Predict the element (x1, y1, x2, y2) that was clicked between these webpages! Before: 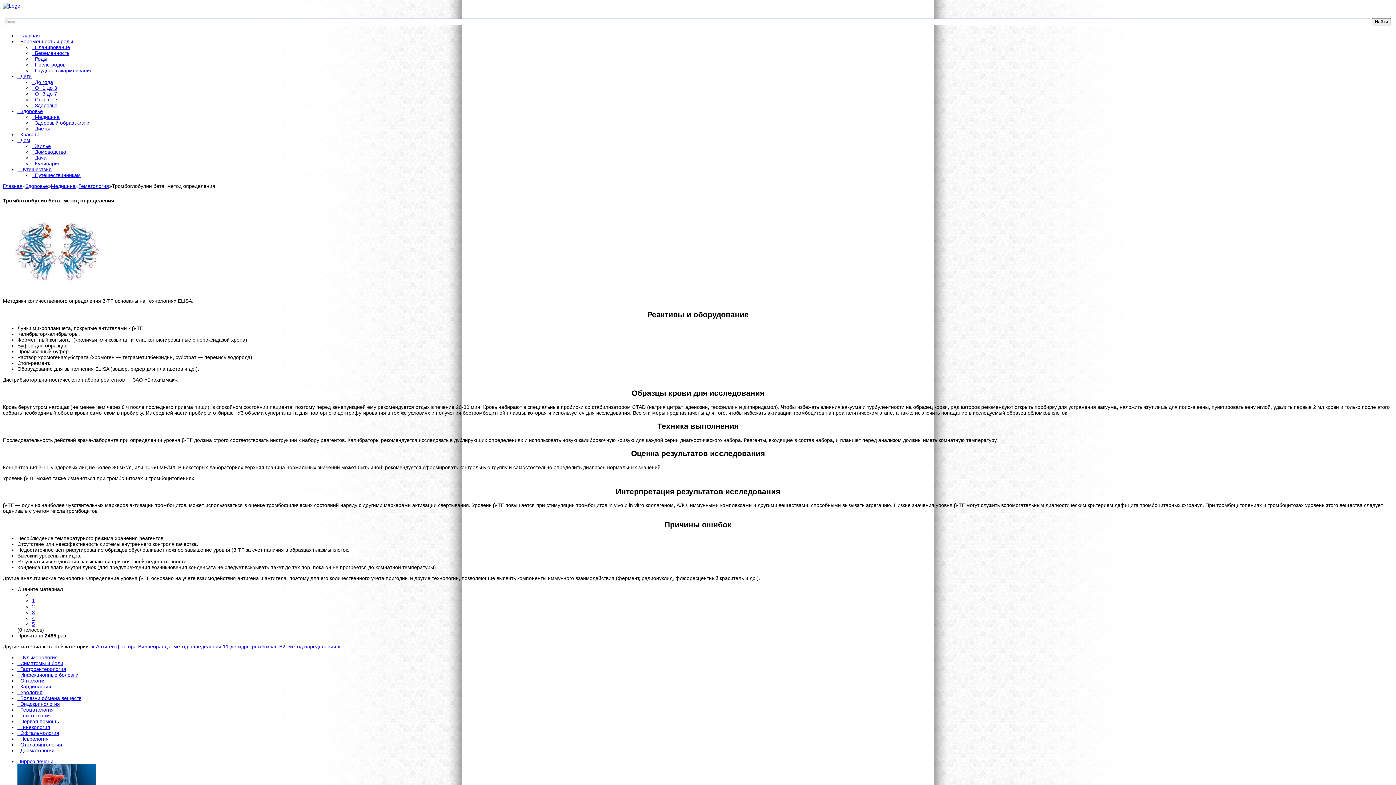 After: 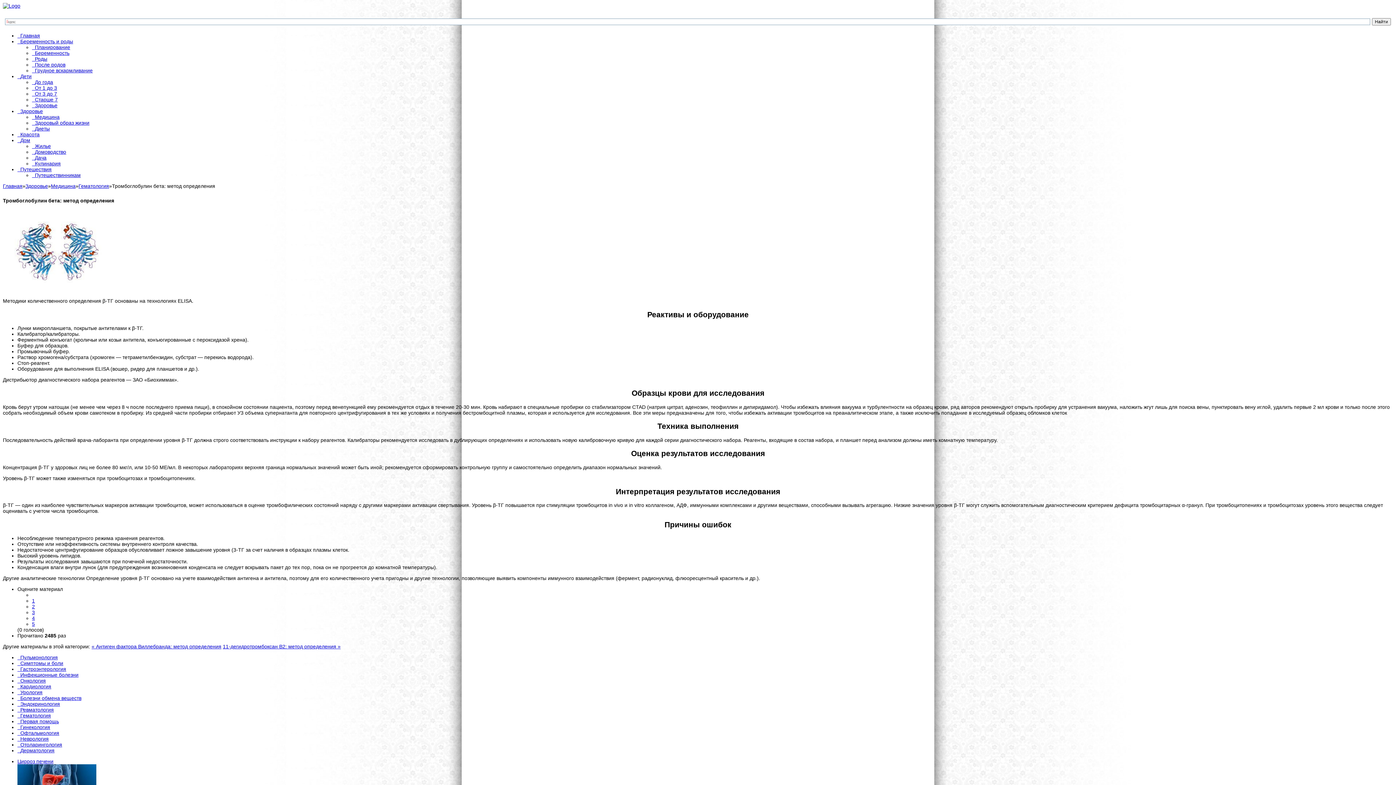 Action: bbox: (32, 598, 34, 604) label: 1